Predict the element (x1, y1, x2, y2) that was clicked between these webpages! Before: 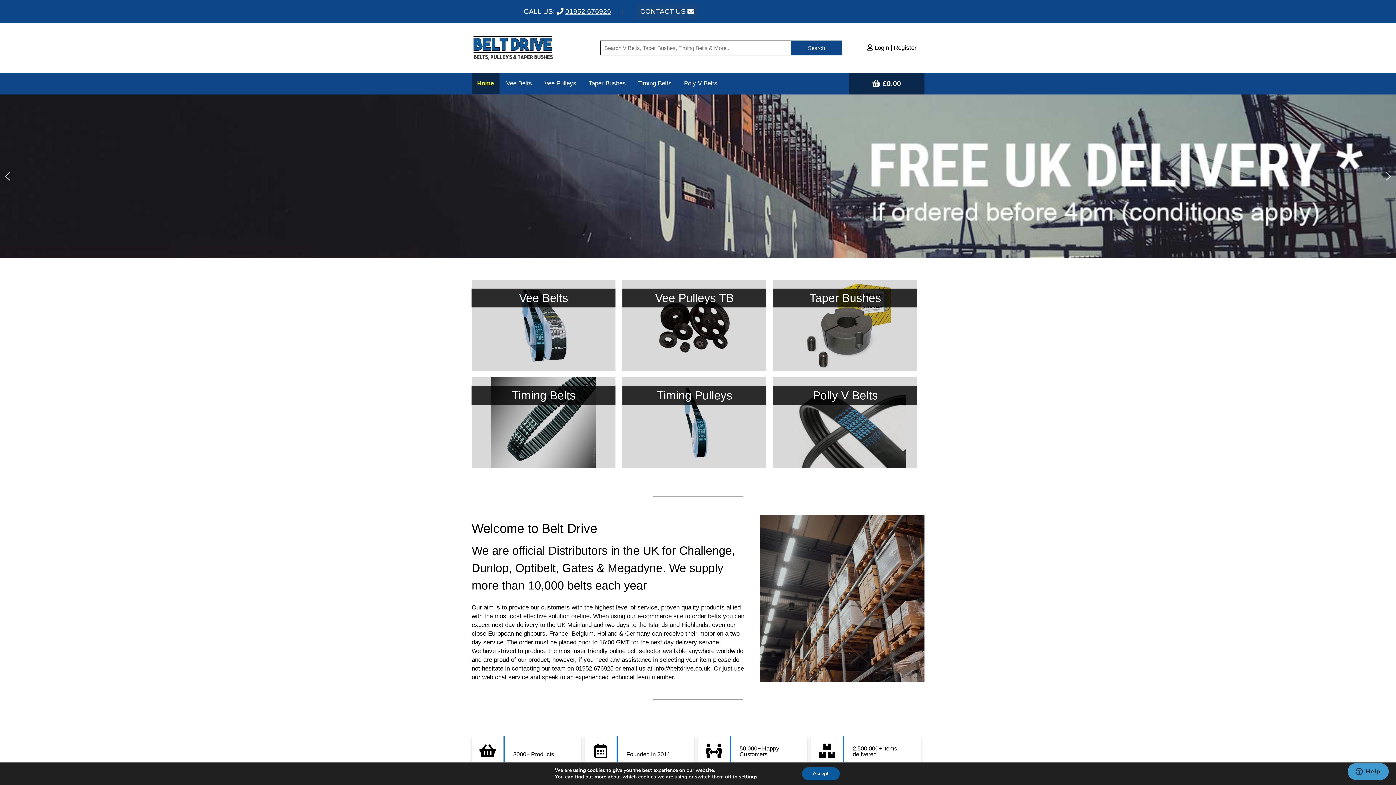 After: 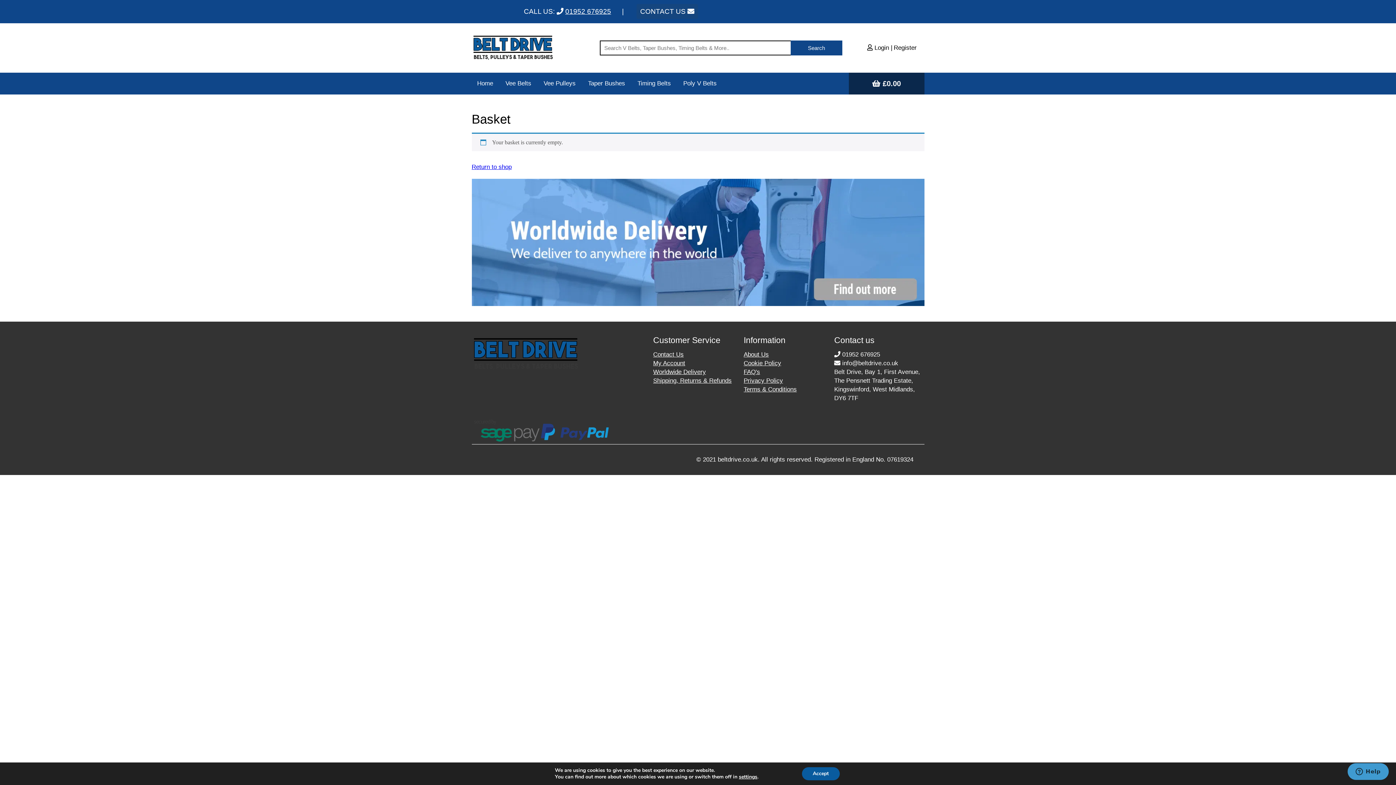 Action: label:  £0.00 bbox: (872, 79, 901, 87)